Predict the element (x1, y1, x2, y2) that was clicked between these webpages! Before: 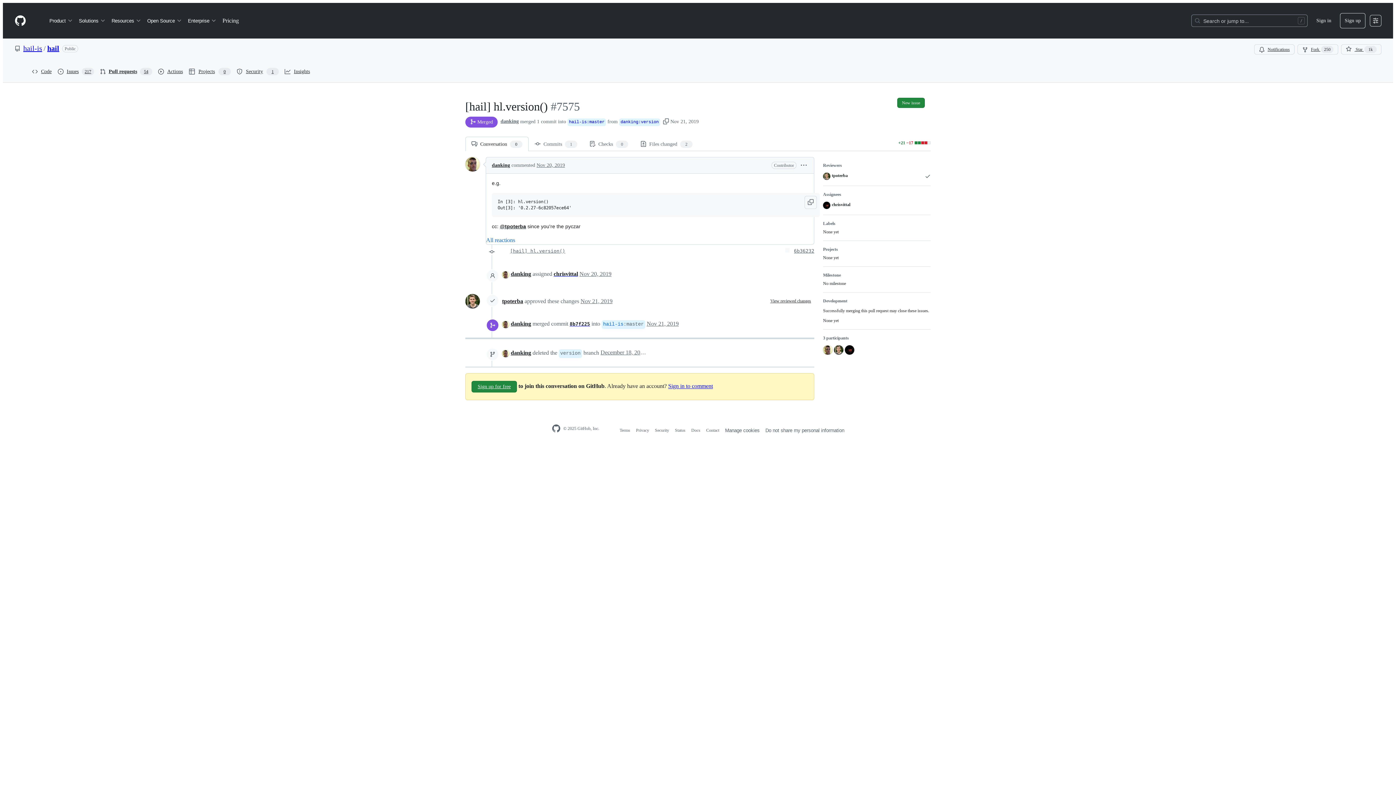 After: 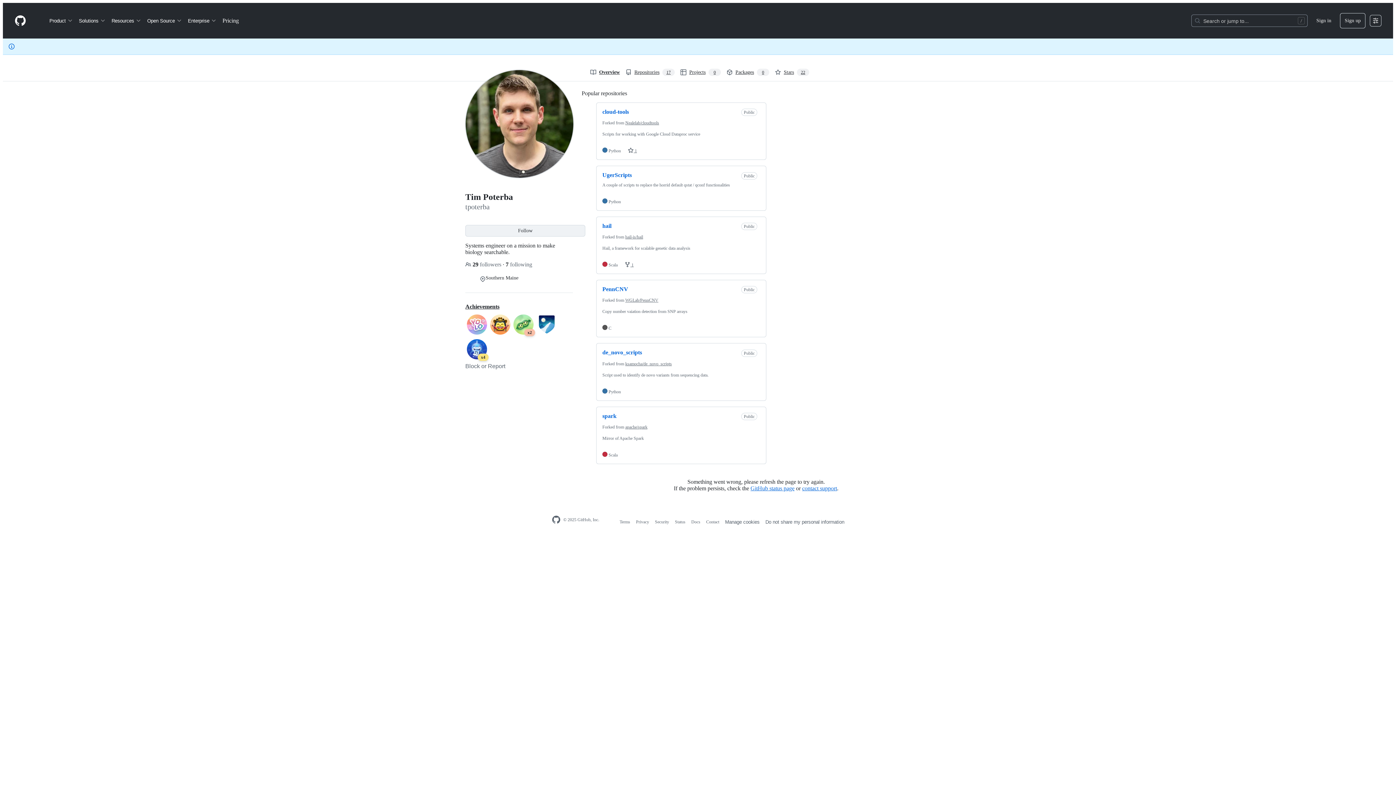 Action: bbox: (500, 223, 526, 229) label: @tpoterba